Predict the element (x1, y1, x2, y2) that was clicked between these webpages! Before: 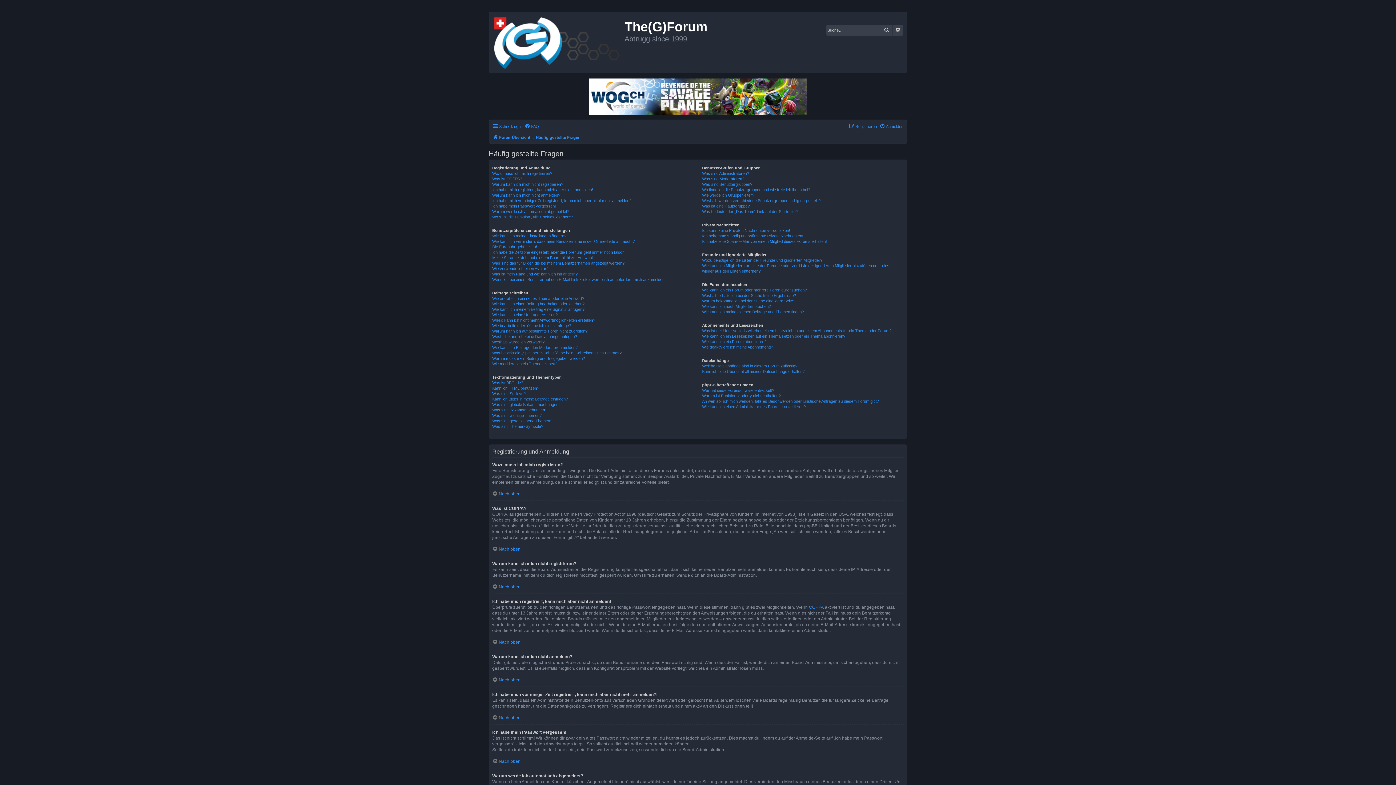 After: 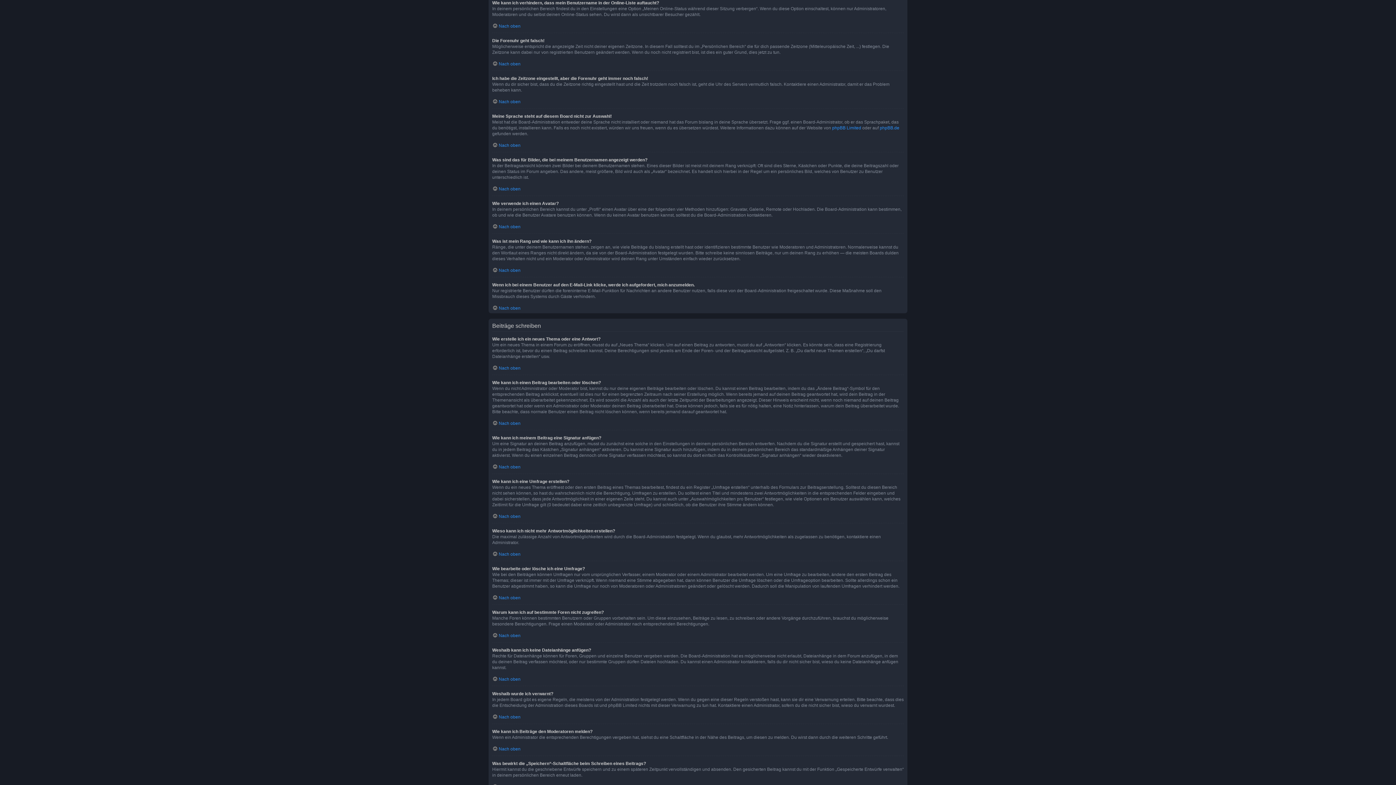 Action: label: Wie kann ich verhindern, dass mein Benutzername in der Online-Liste auftaucht? bbox: (492, 238, 634, 244)